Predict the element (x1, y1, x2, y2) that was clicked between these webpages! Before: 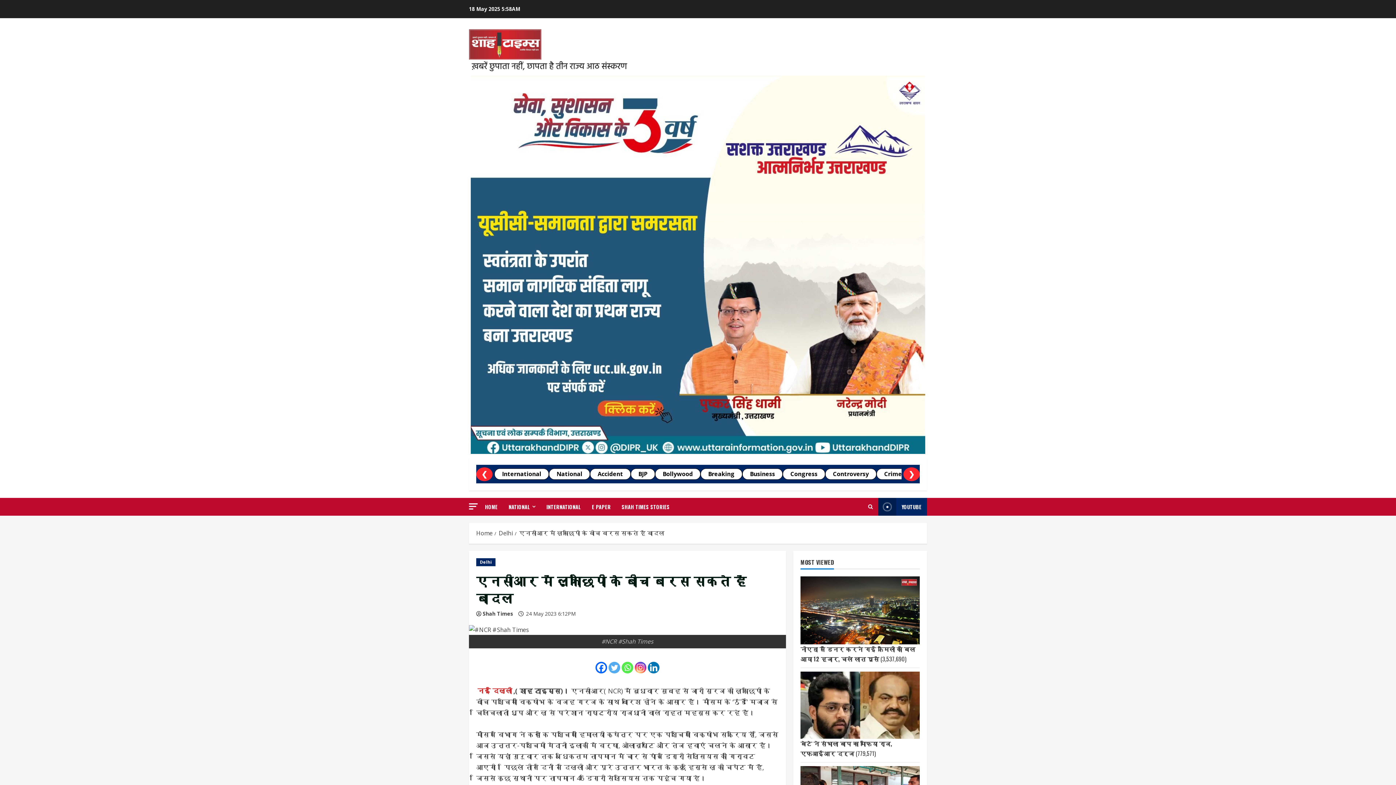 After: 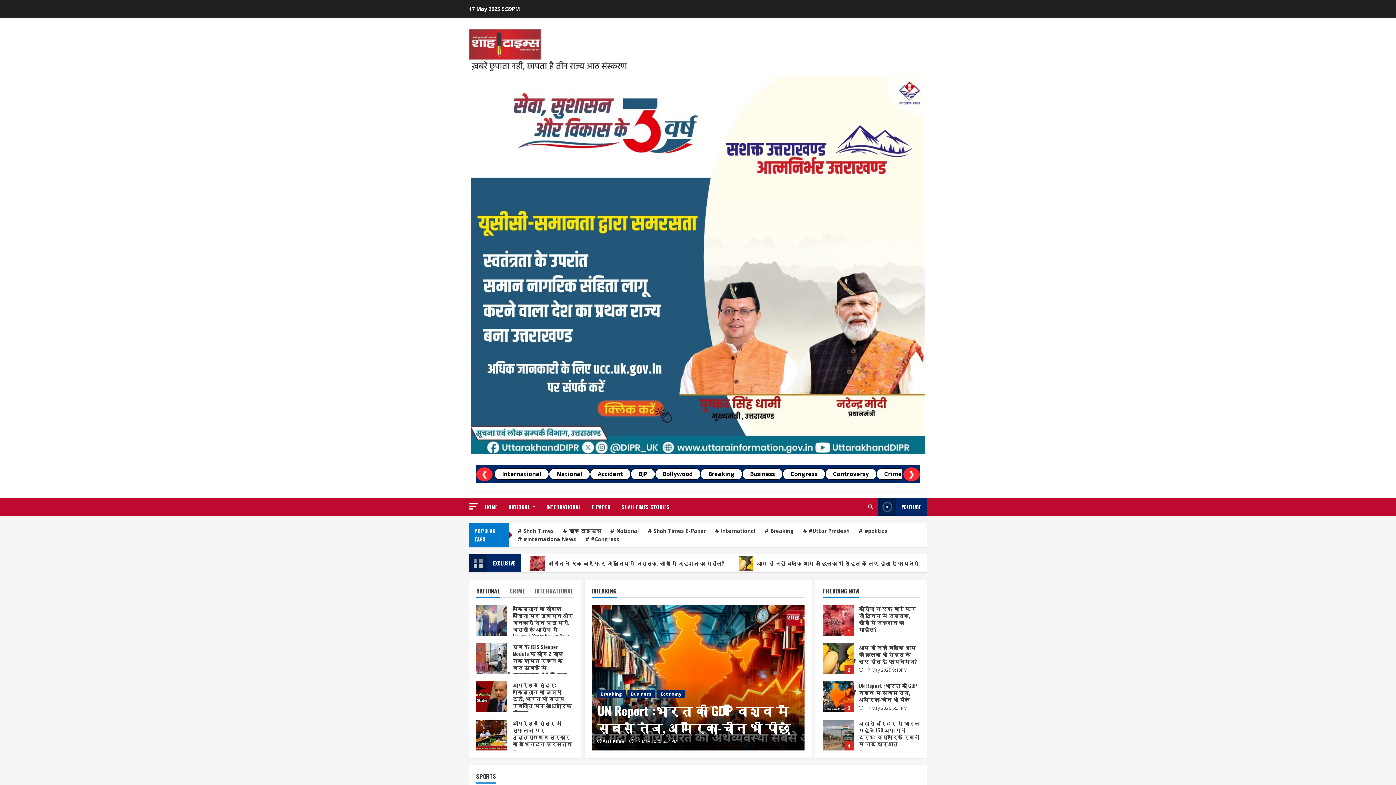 Action: bbox: (469, 45, 632, 53)